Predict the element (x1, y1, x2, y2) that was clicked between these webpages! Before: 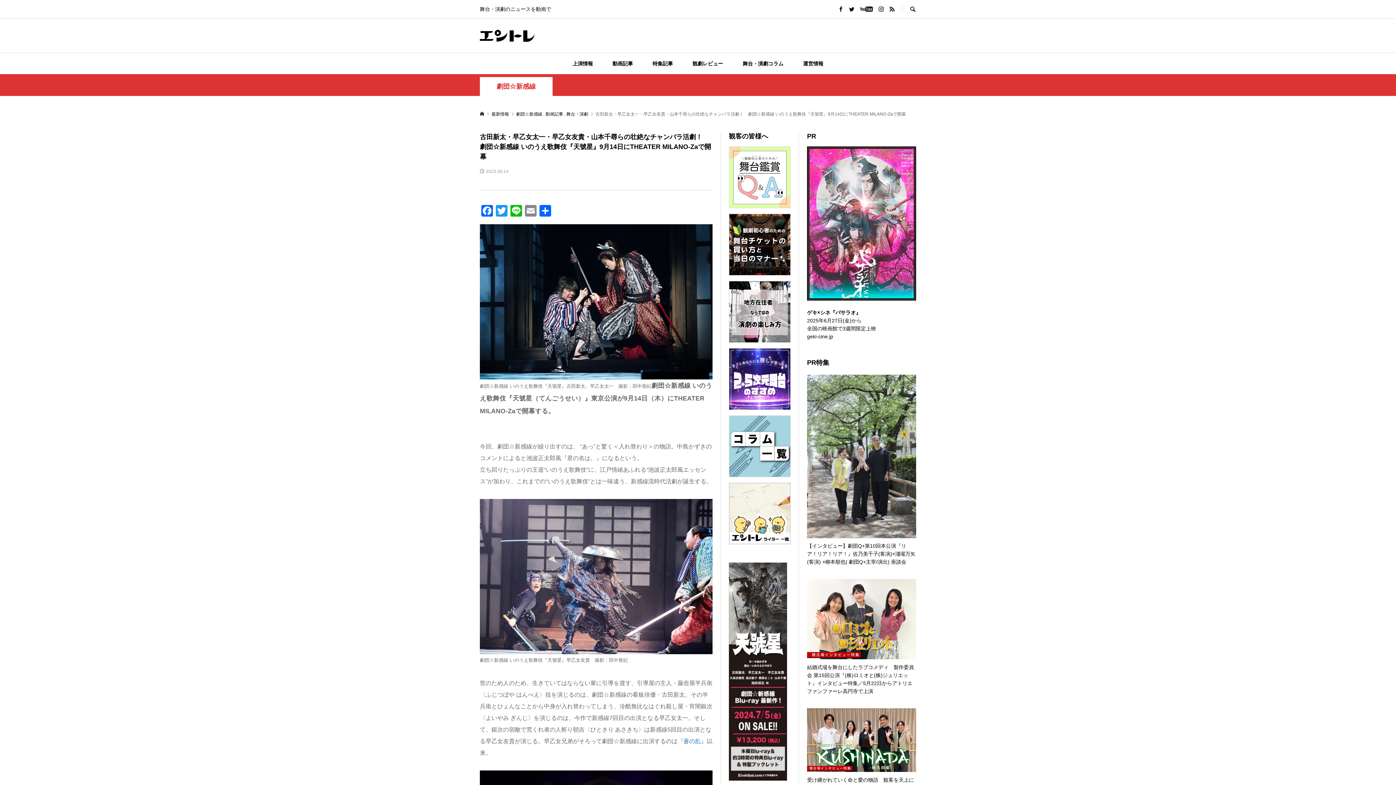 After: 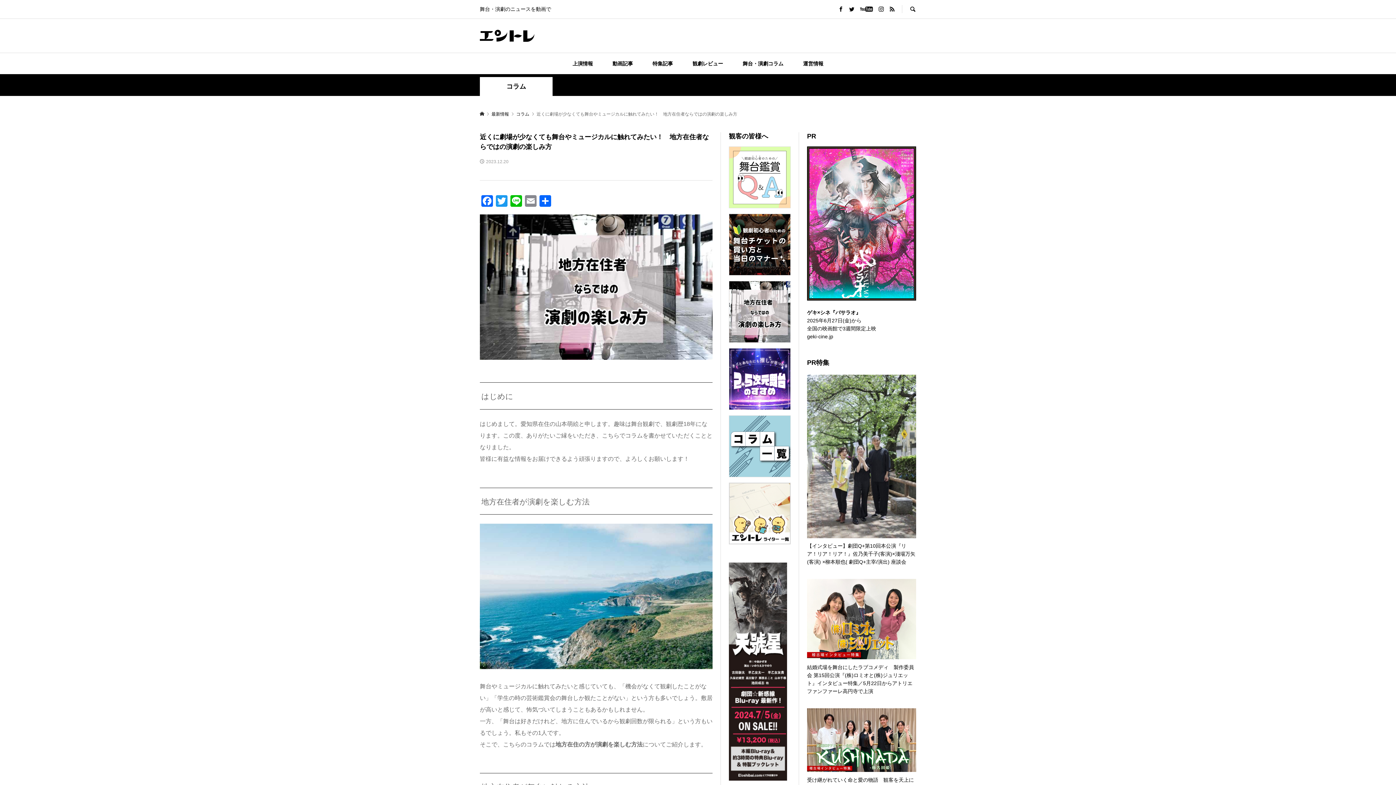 Action: bbox: (729, 281, 790, 342)